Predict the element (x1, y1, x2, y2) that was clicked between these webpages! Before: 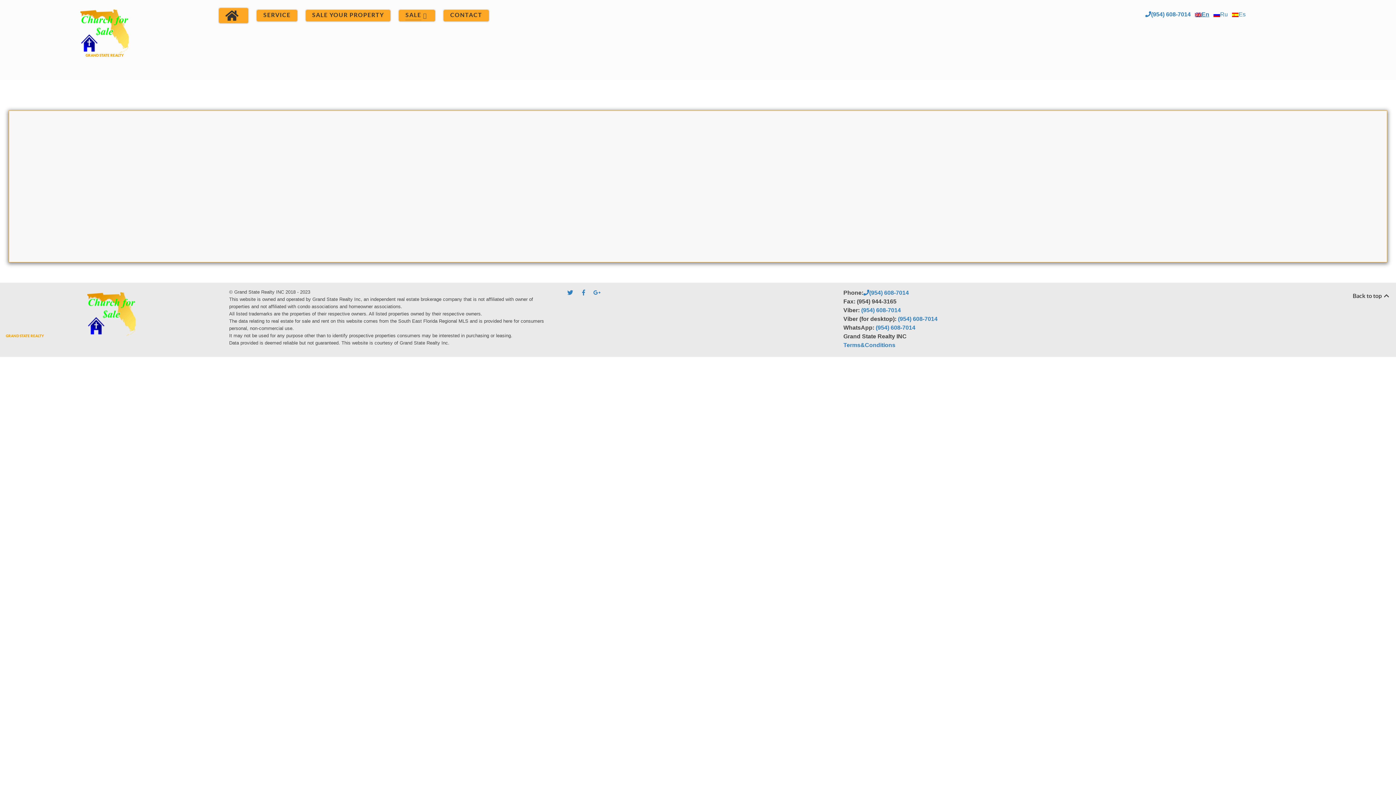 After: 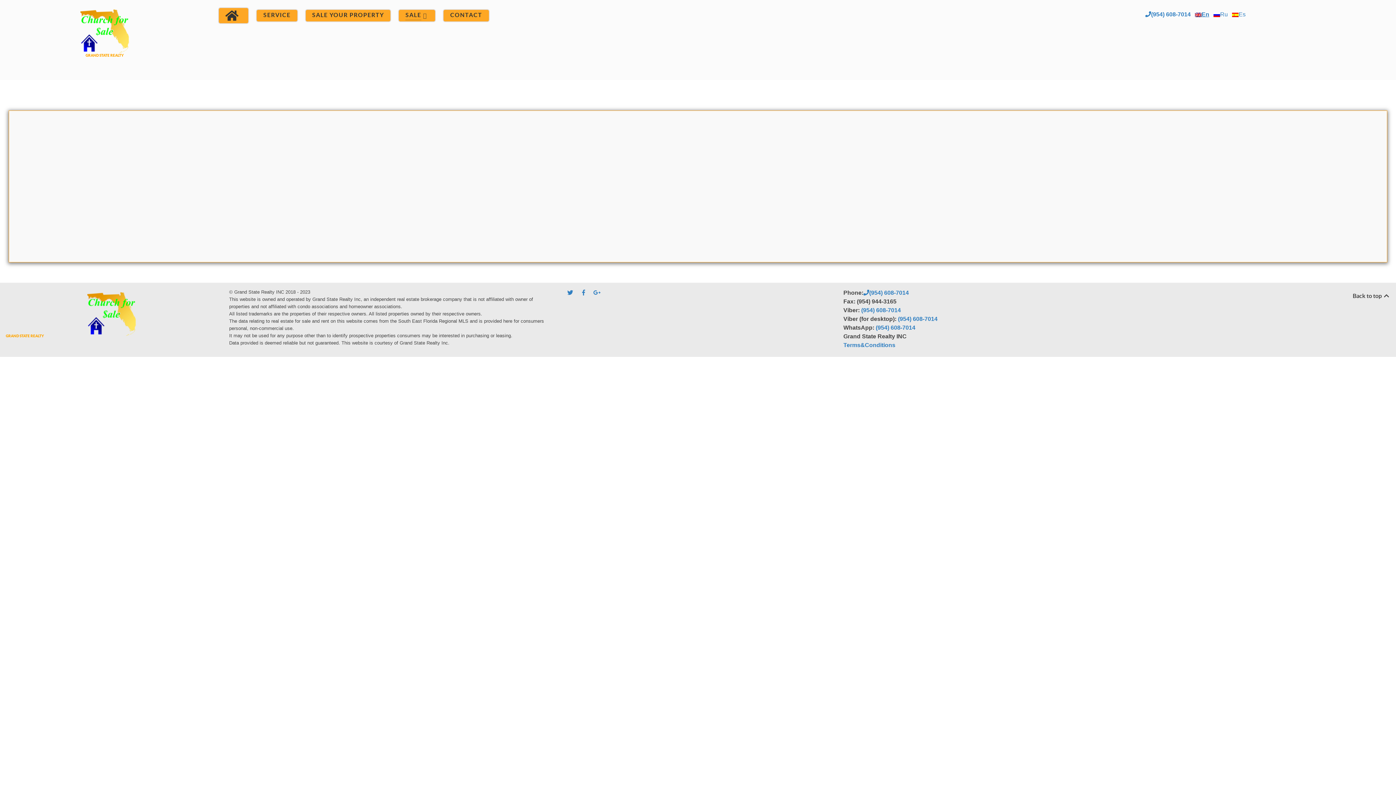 Action: bbox: (1195, 11, 1209, 17) label: En